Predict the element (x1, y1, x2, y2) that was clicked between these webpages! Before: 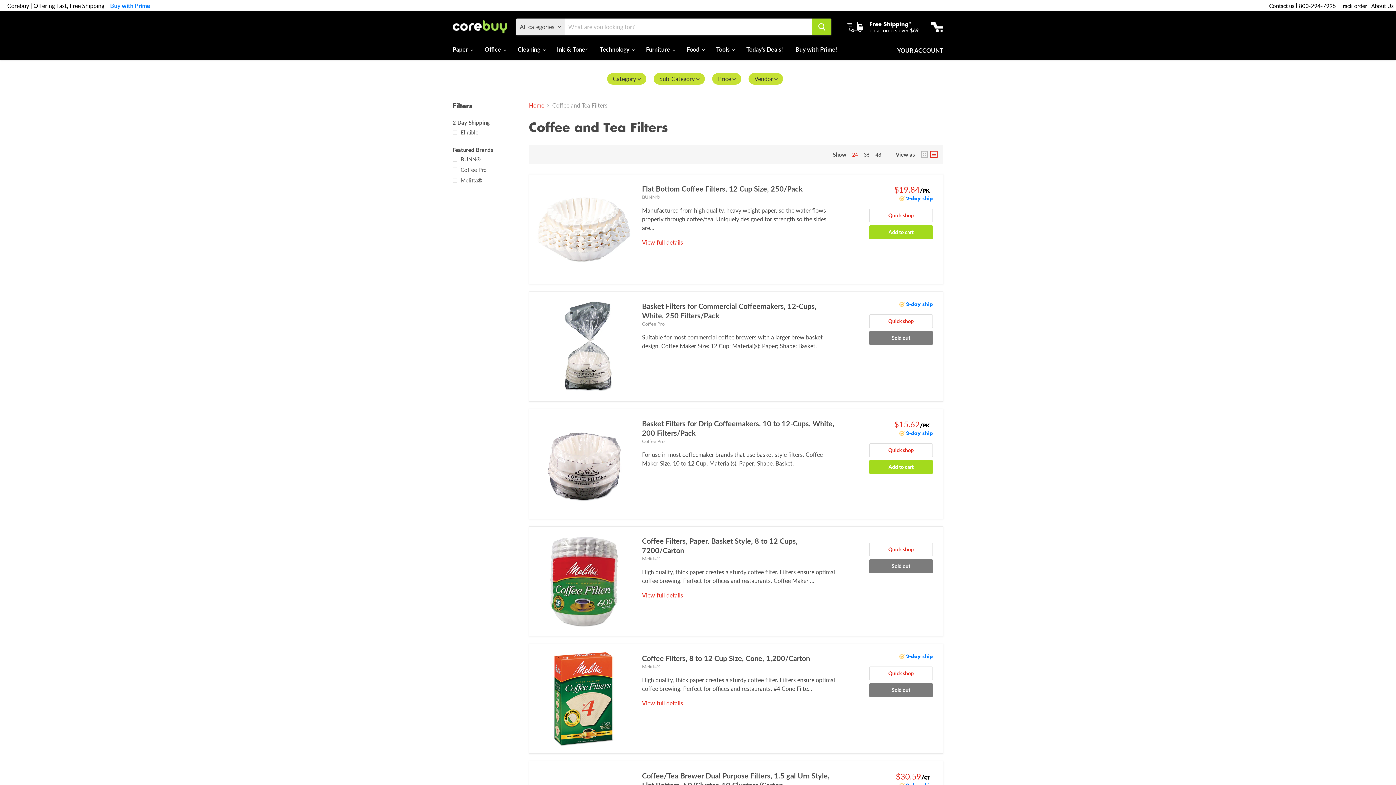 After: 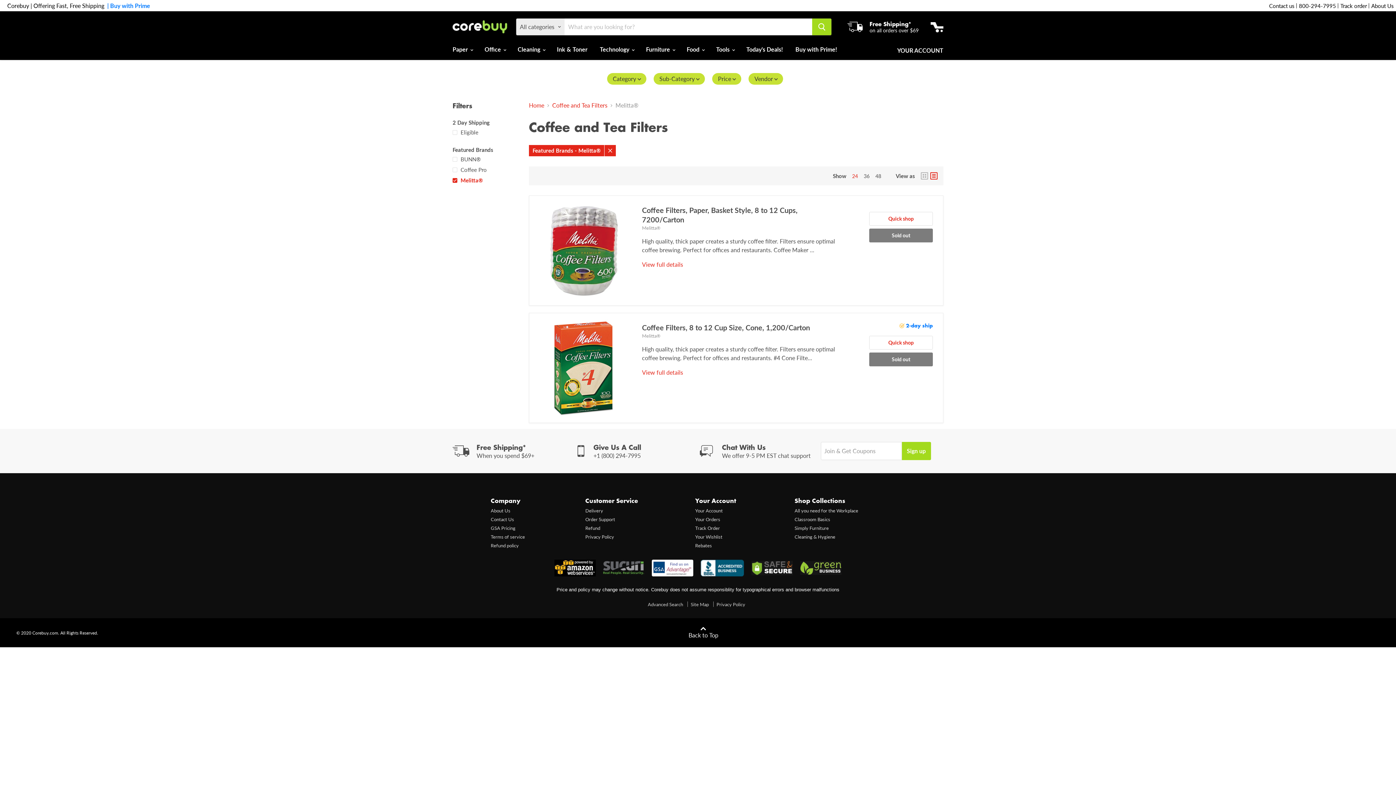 Action: bbox: (451, 143, 520, 152) label: Melitta®